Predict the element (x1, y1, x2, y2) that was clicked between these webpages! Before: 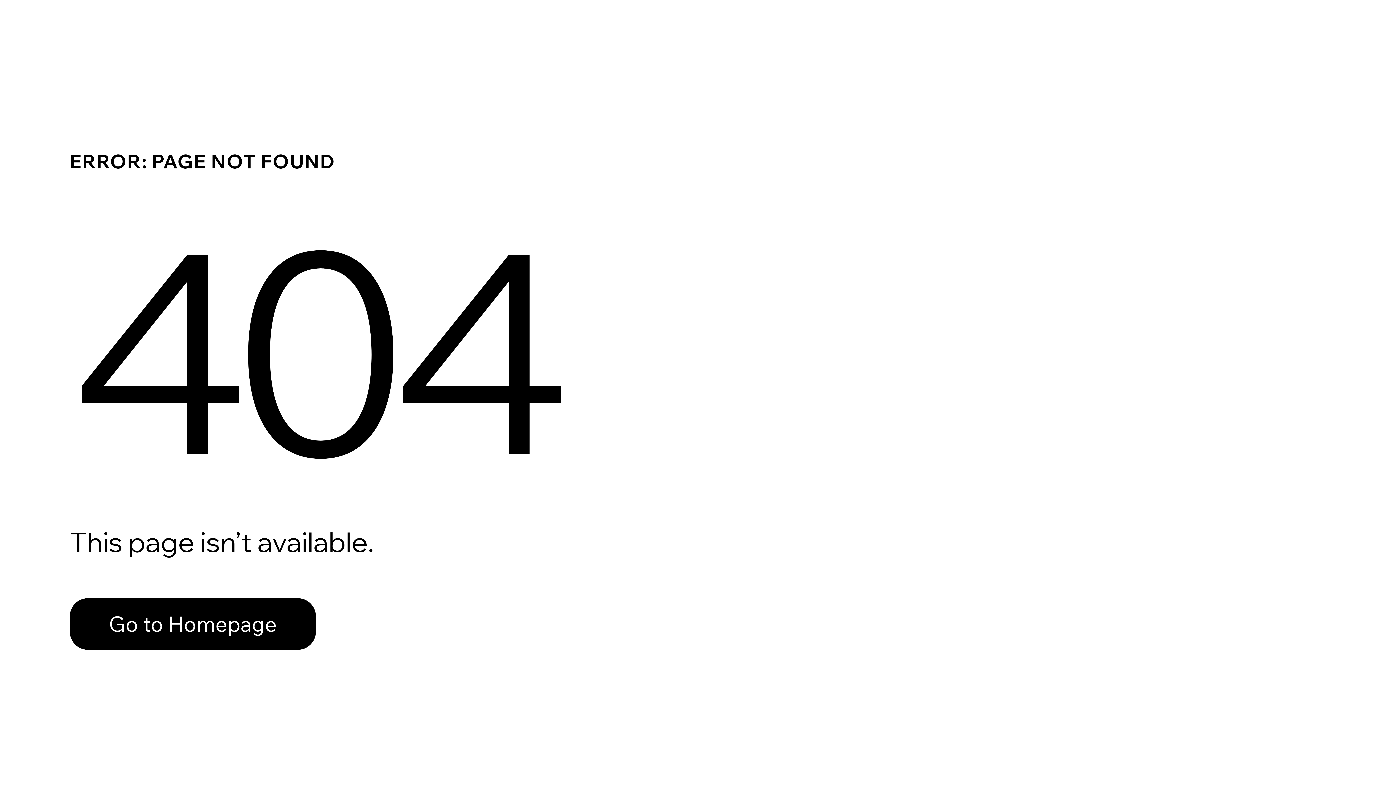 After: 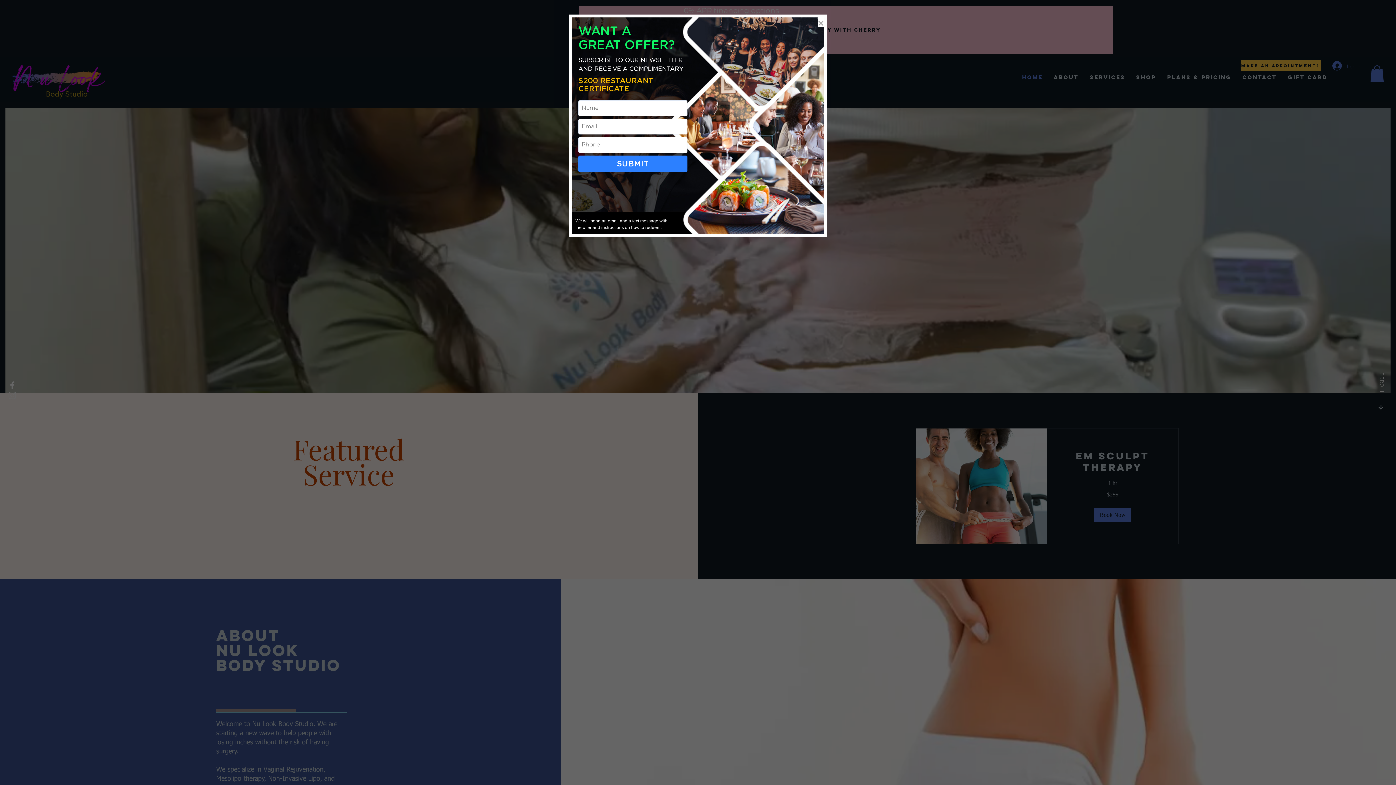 Action: label: Go to Homepage bbox: (69, 598, 316, 650)